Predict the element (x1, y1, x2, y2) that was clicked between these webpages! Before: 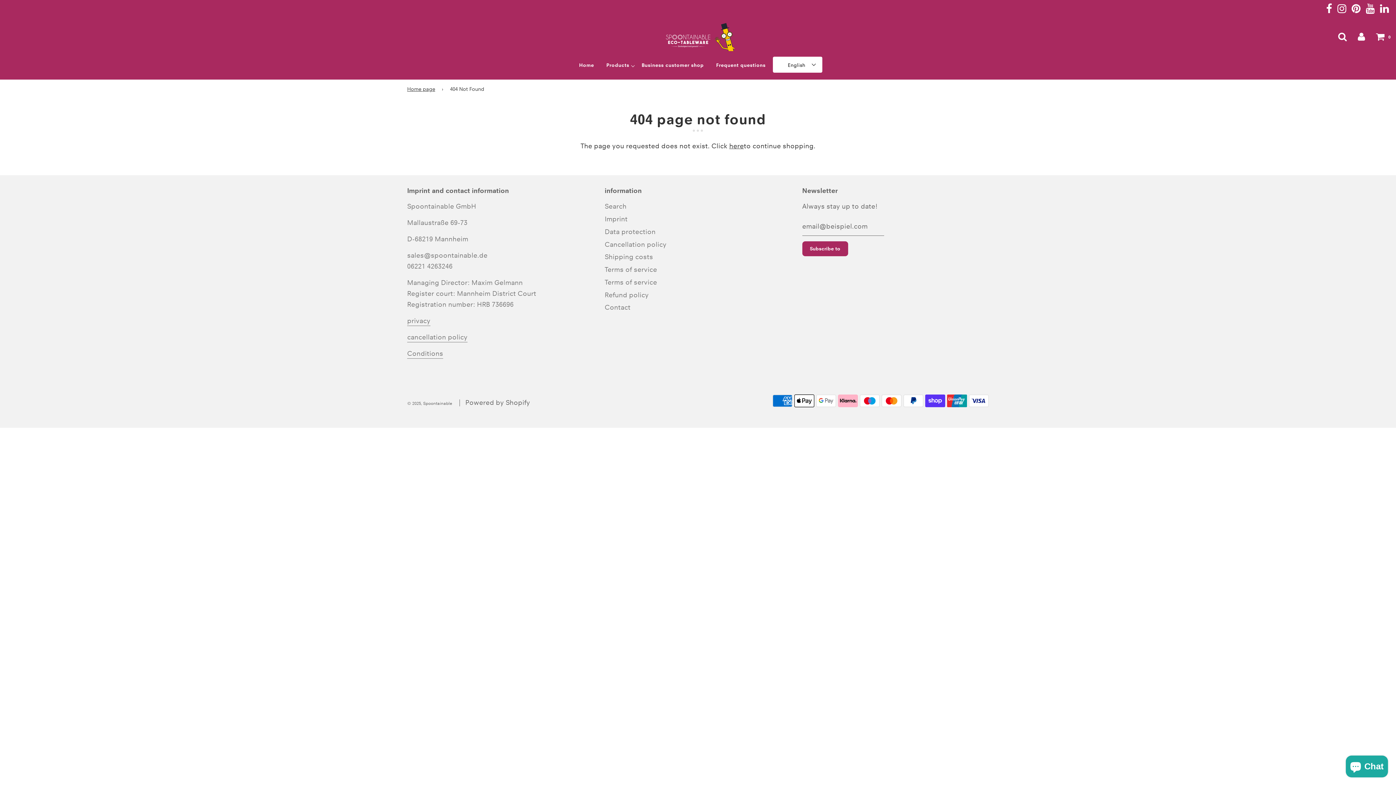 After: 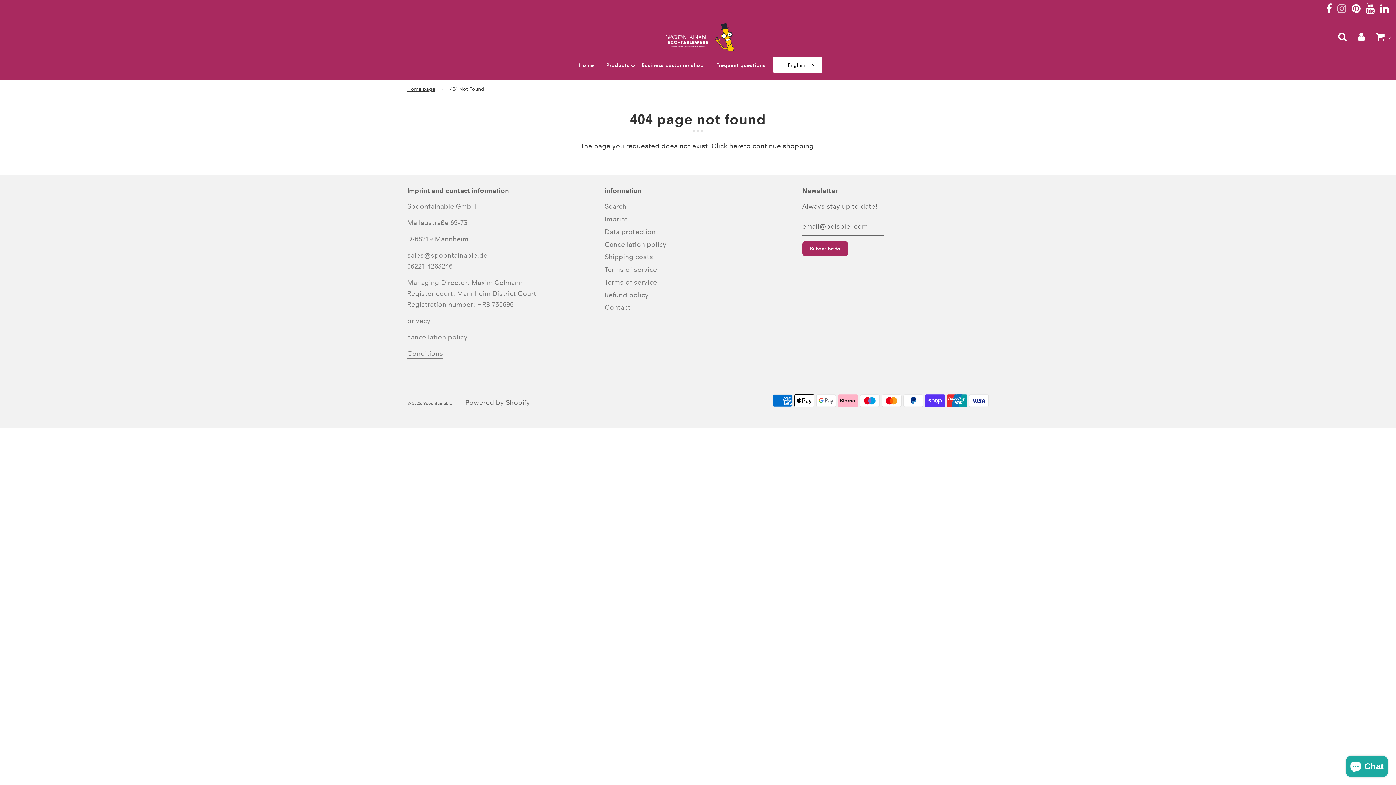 Action: bbox: (1337, 3, 1346, 15)